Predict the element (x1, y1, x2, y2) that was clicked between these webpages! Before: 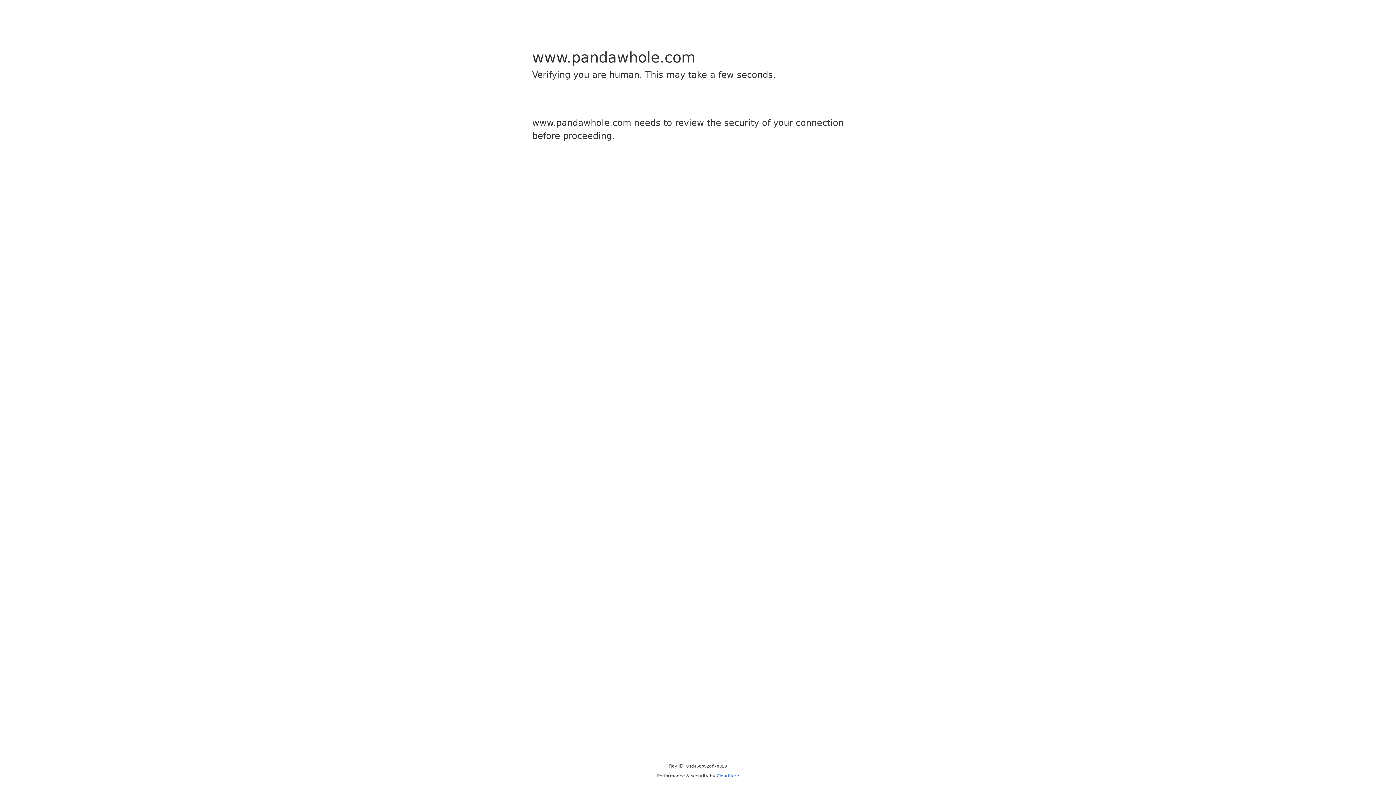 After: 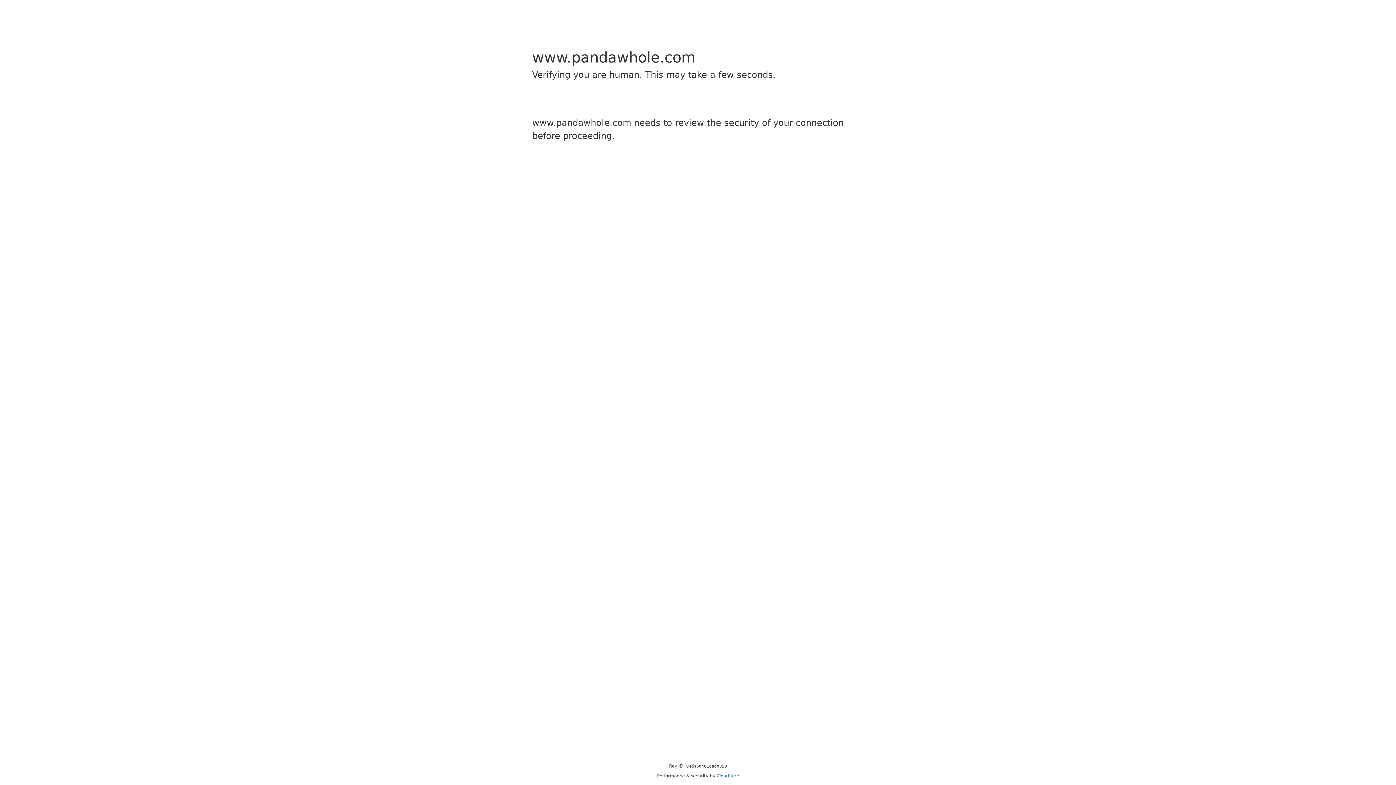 Action: label: Cloudflare bbox: (716, 773, 739, 778)